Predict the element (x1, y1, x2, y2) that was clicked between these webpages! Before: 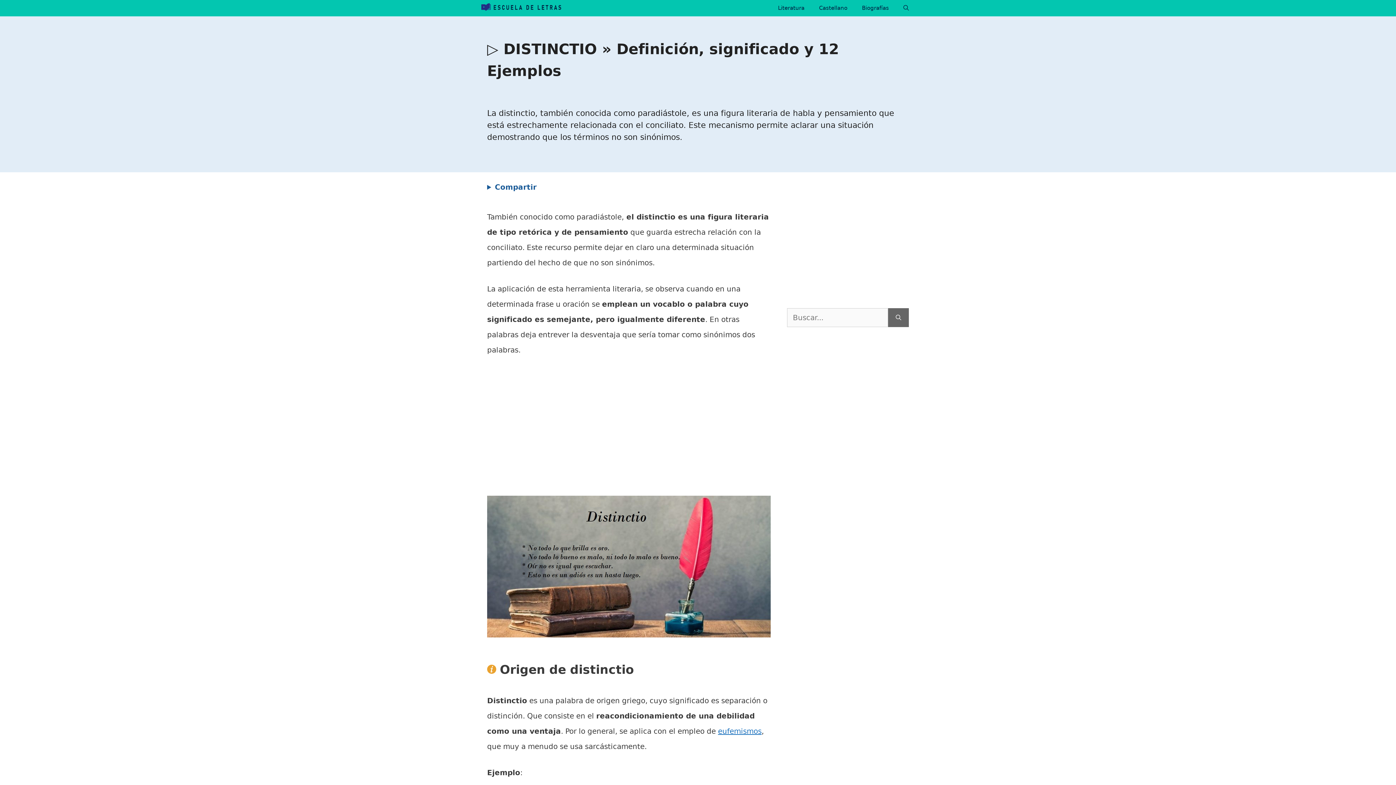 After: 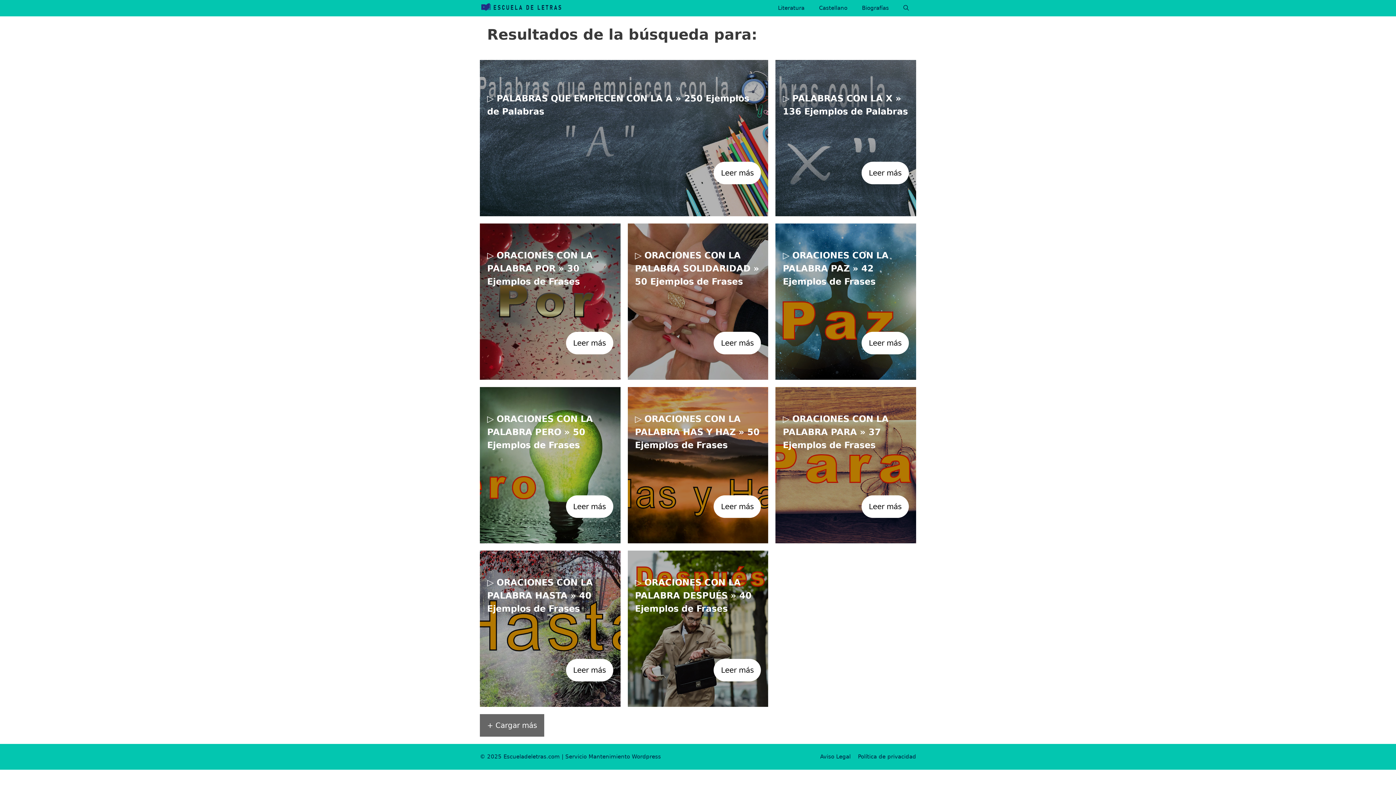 Action: bbox: (888, 308, 909, 327) label: Buscar